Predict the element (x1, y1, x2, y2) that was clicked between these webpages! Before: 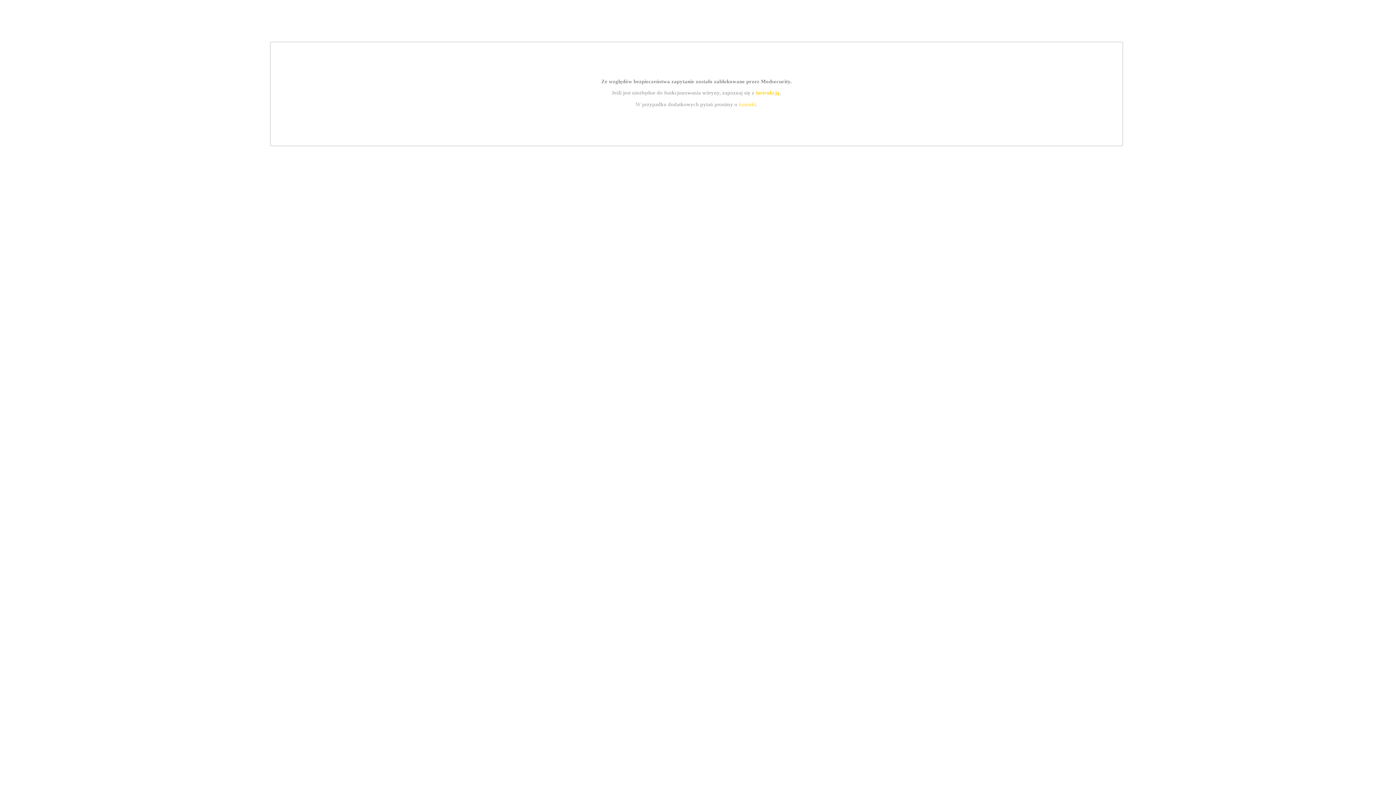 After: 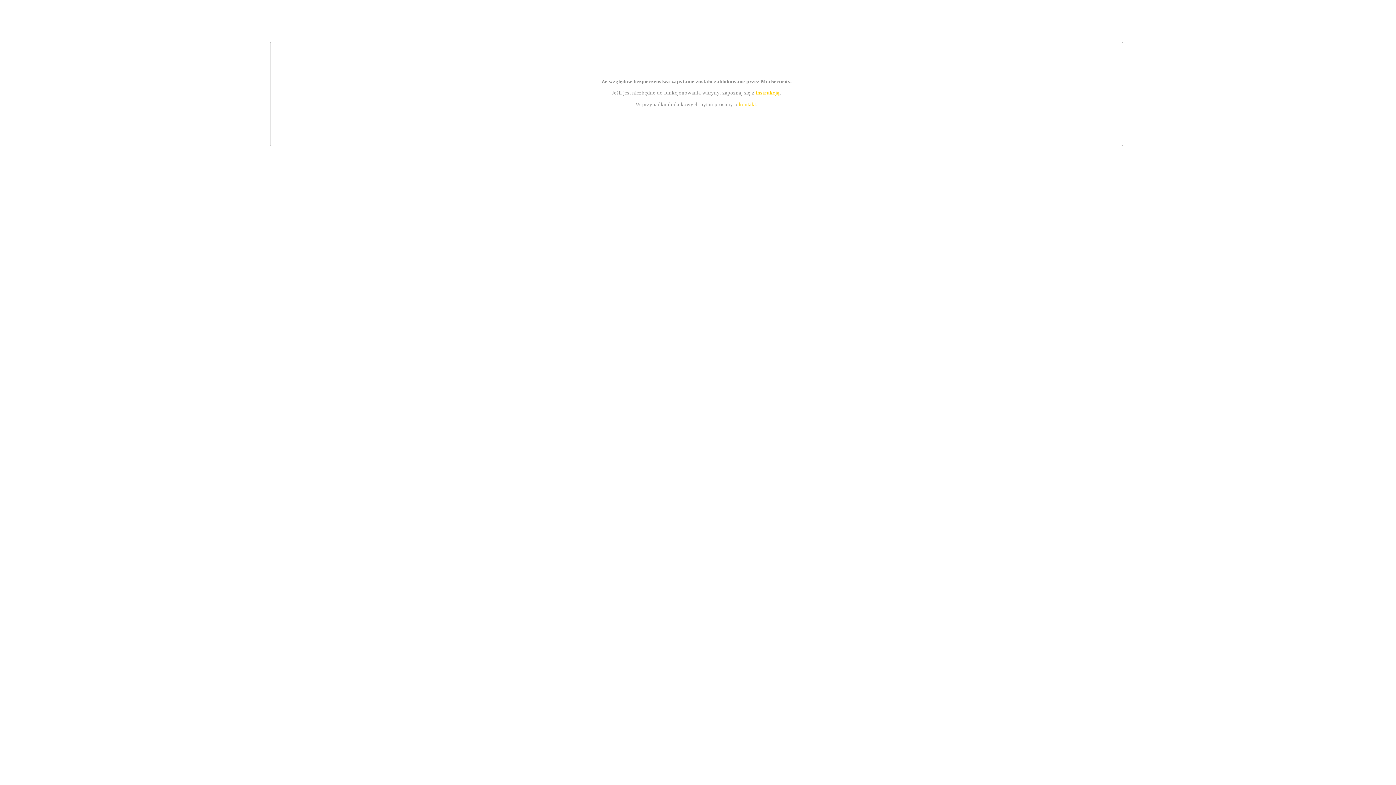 Action: bbox: (739, 101, 756, 107) label: kontakt